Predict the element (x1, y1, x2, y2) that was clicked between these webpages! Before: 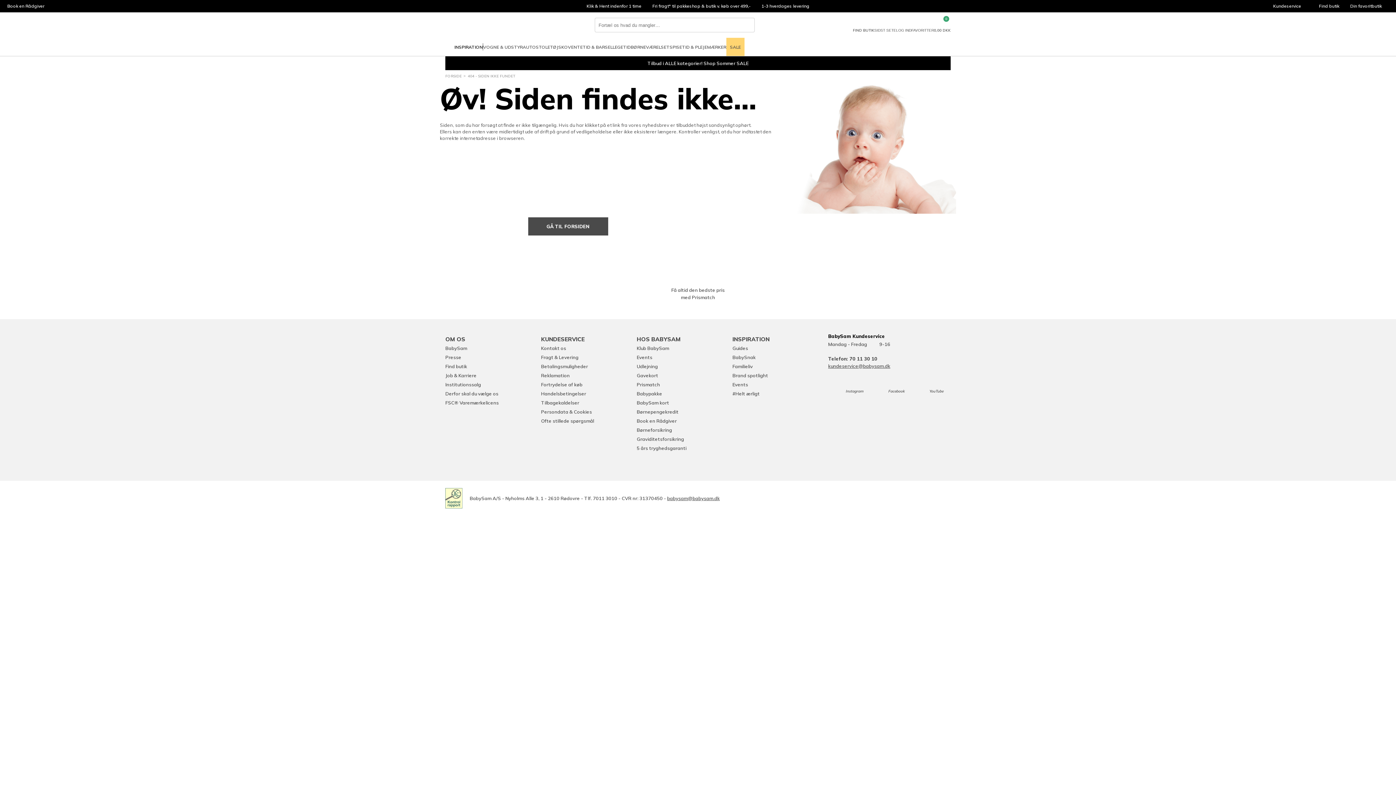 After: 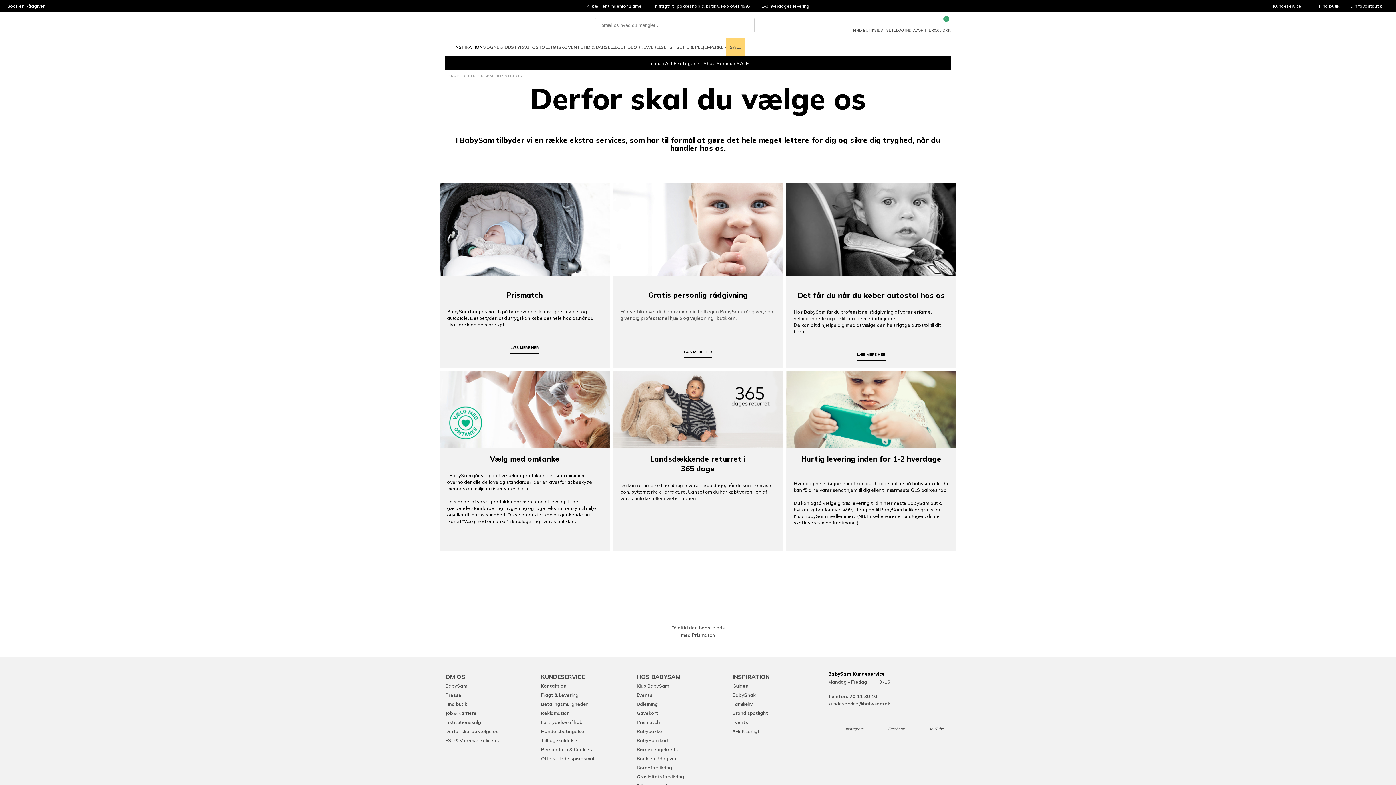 Action: label: Derfor skal du vælge os bbox: (445, 390, 498, 397)